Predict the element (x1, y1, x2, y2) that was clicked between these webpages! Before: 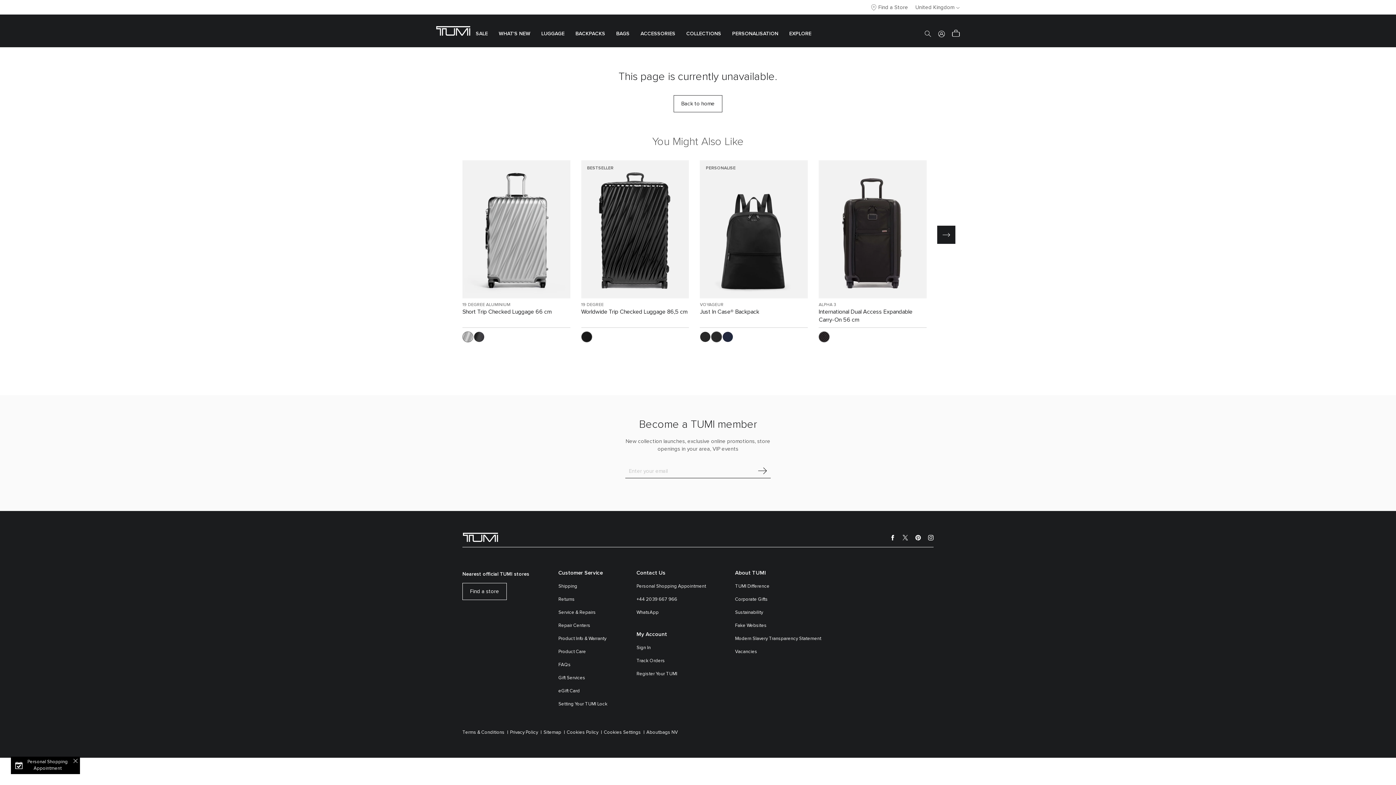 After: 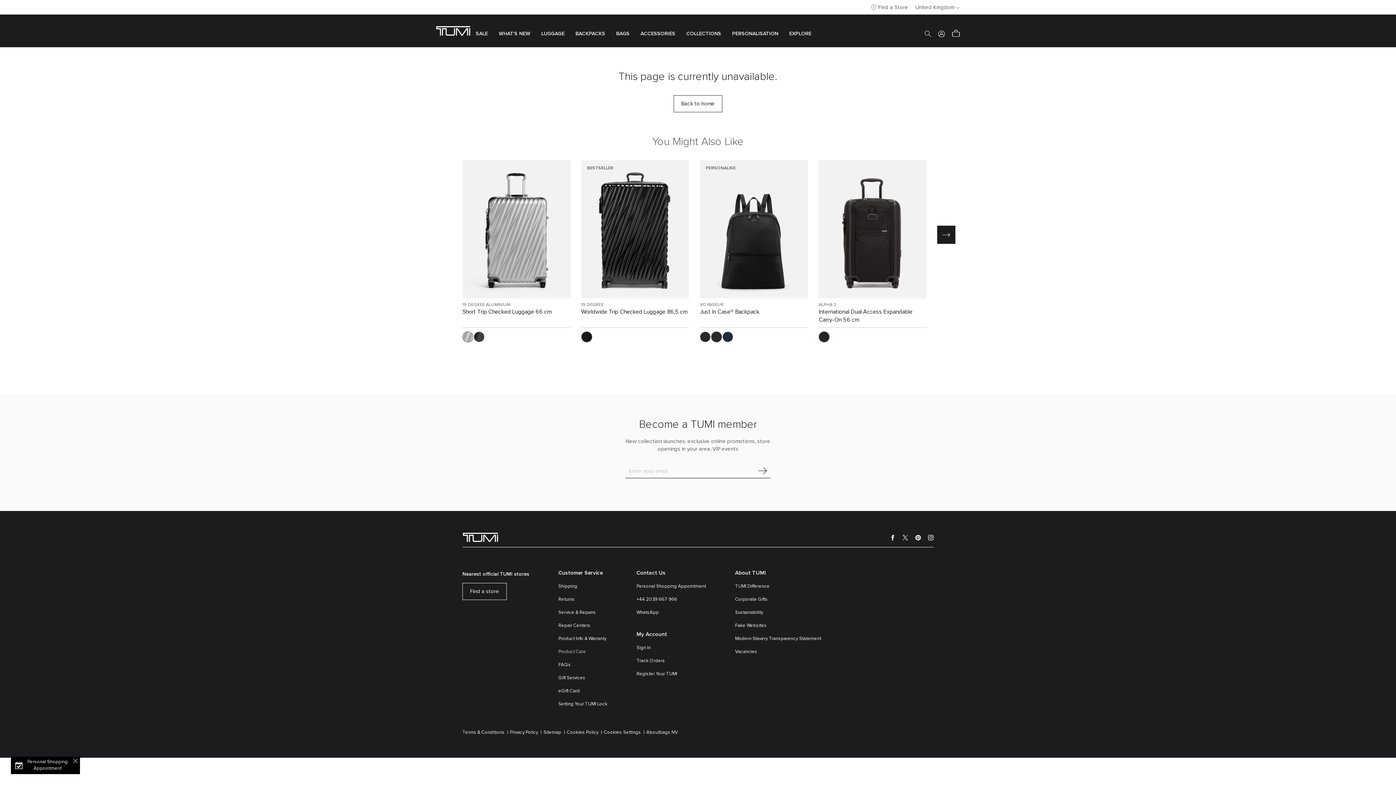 Action: label: Product Care bbox: (558, 649, 586, 654)